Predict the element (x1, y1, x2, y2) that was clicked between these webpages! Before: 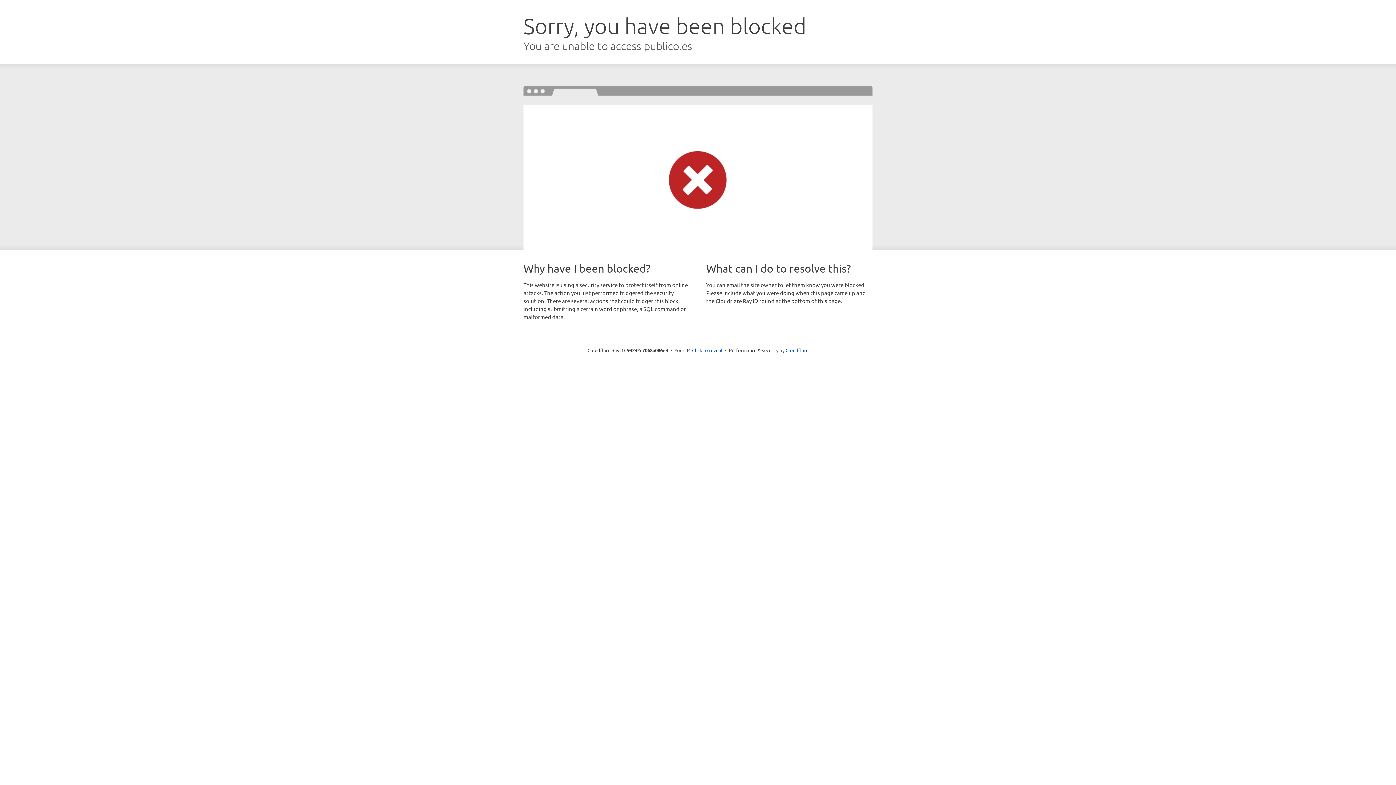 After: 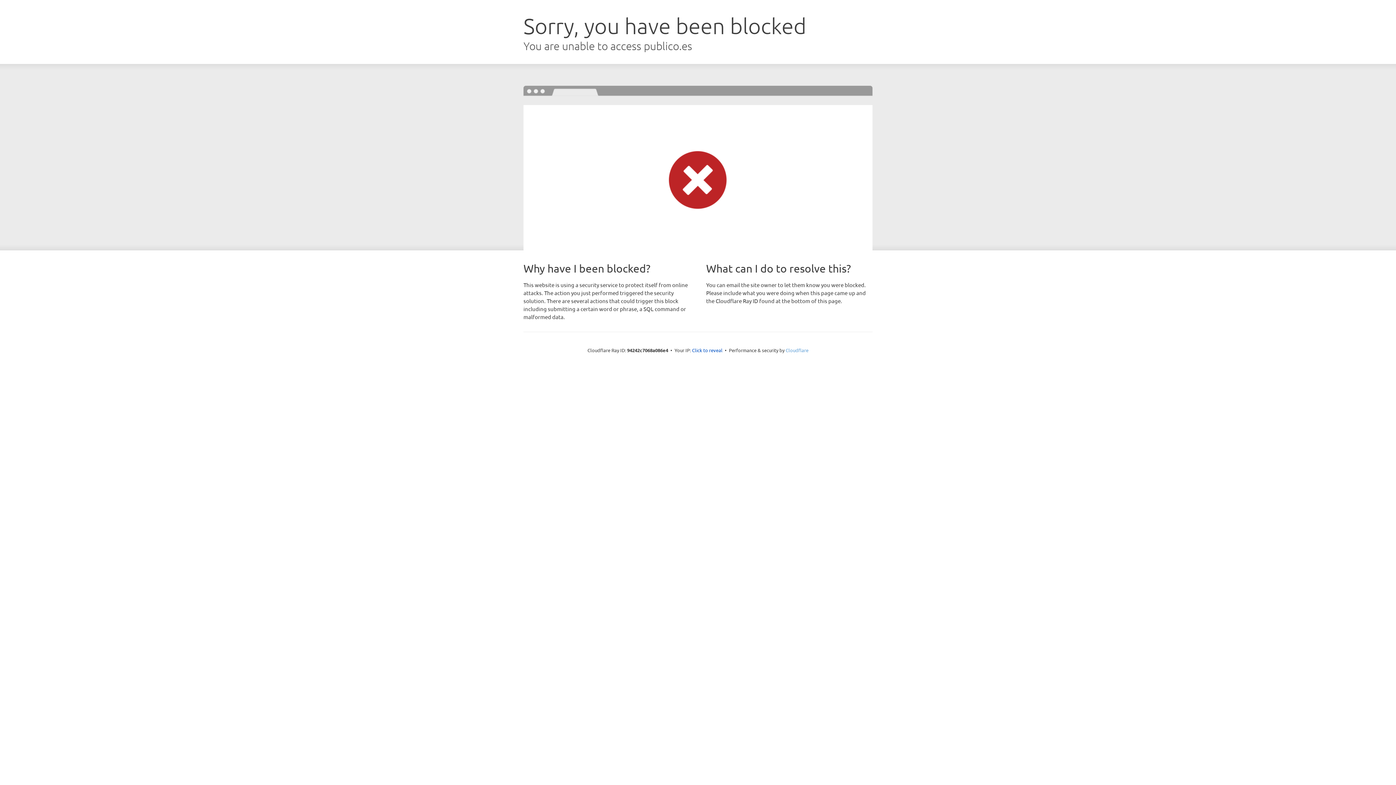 Action: bbox: (785, 347, 808, 353) label: Cloudflare